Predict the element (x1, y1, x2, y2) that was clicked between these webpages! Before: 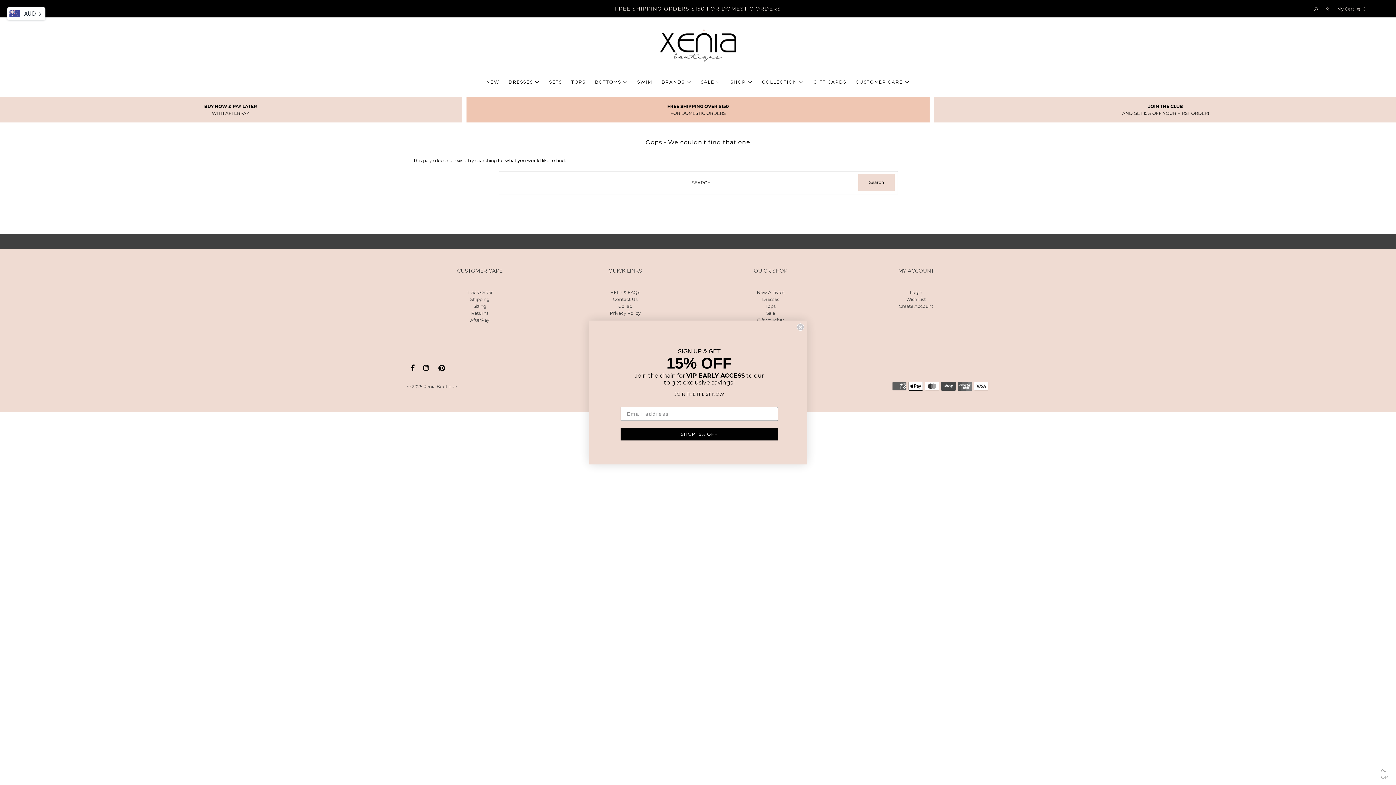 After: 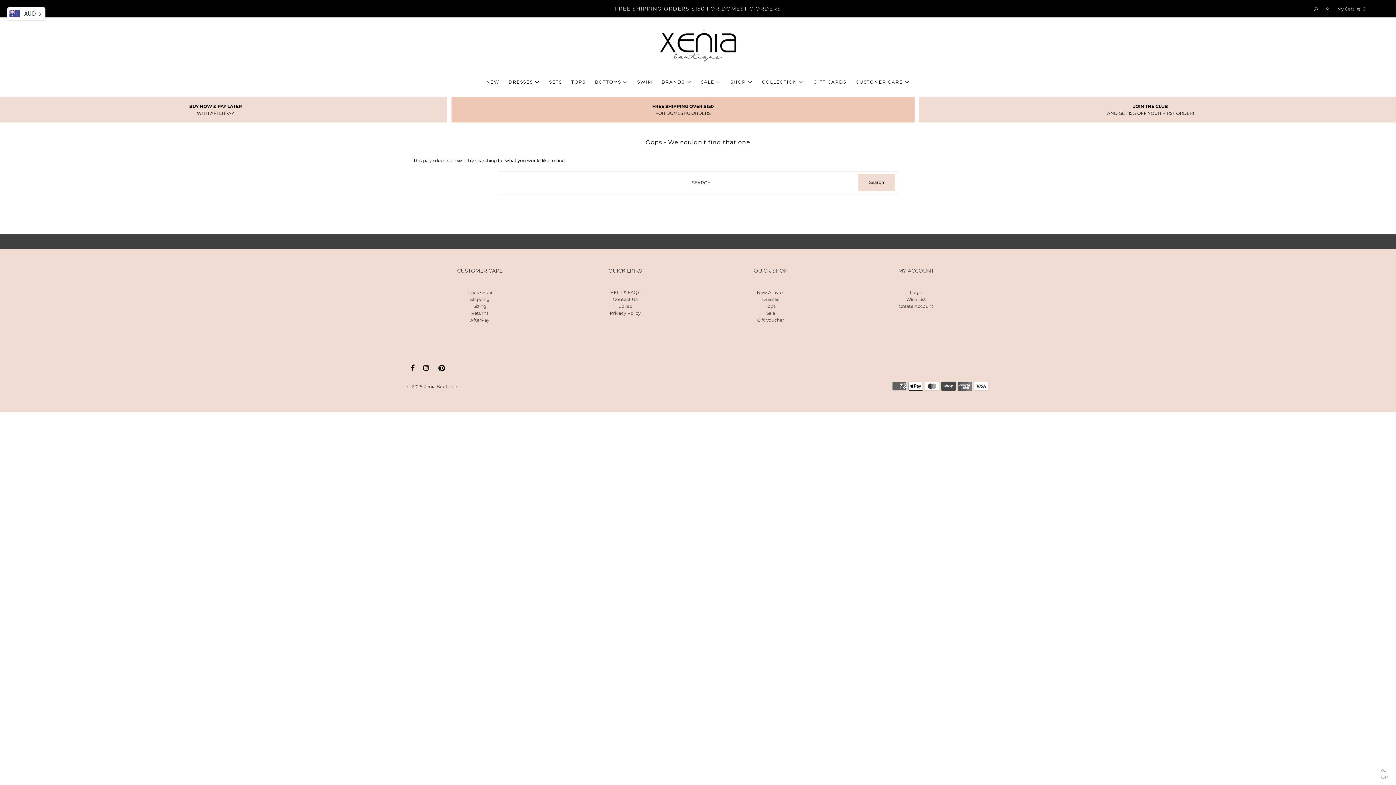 Action: bbox: (797, 325, 804, 332) label: Close dialog